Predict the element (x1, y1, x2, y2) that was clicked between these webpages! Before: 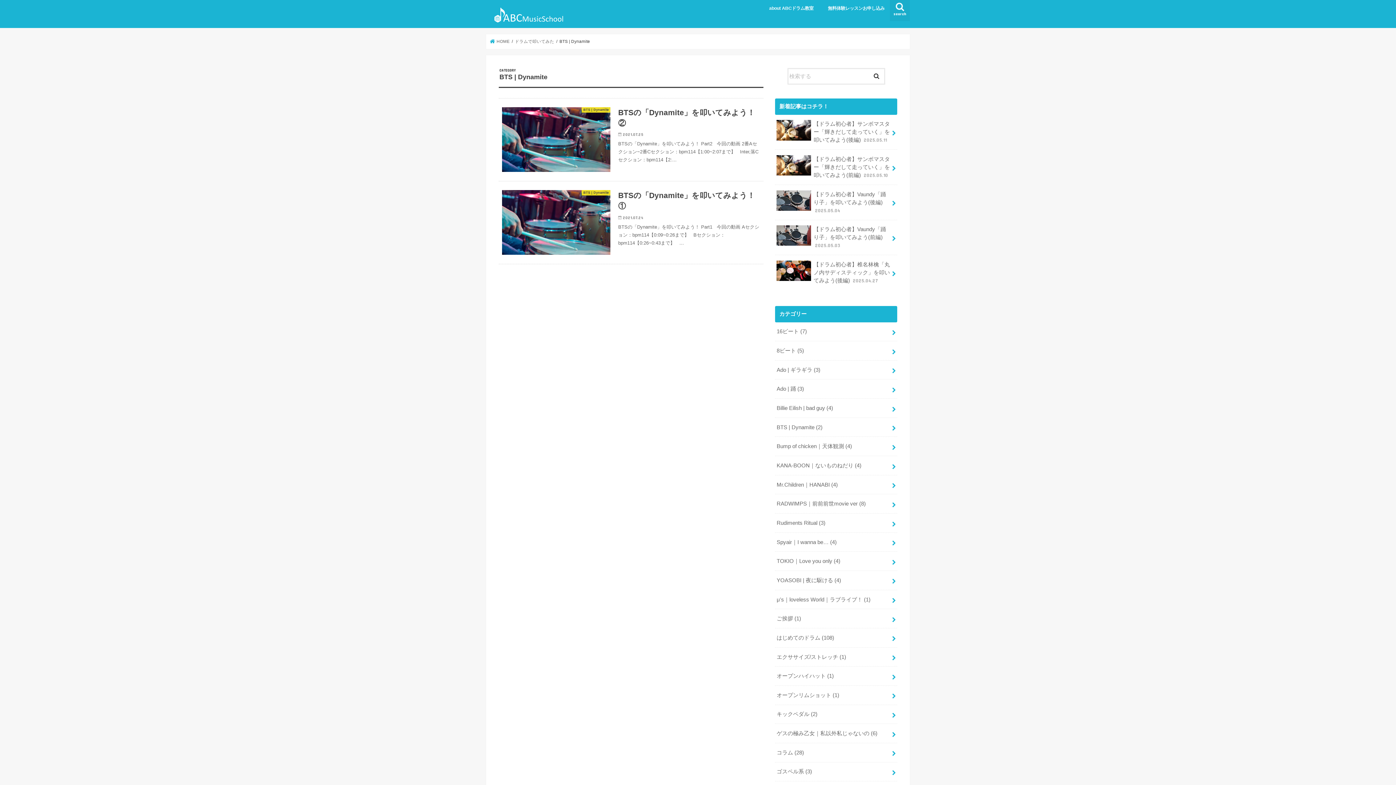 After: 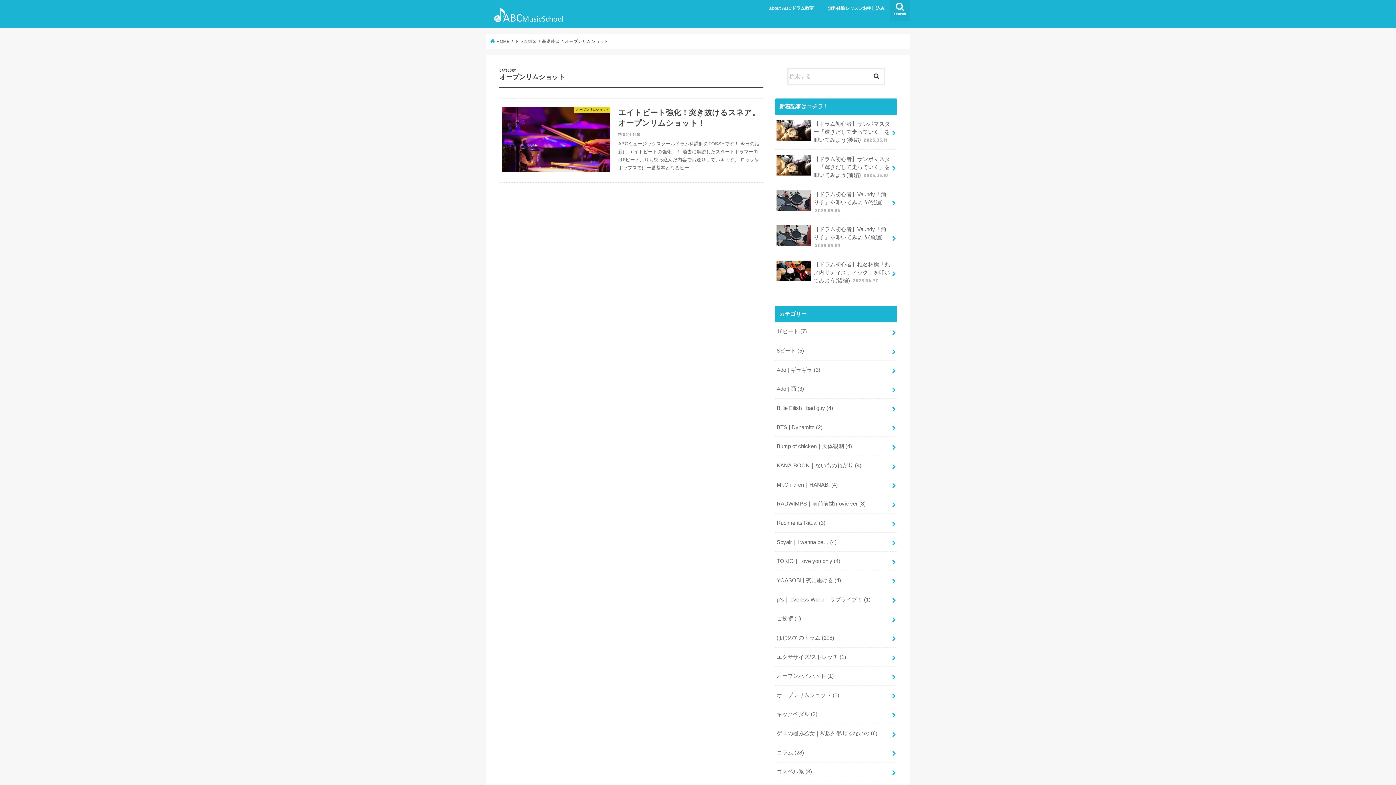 Action: bbox: (775, 686, 897, 704) label: オープンリムショット (1)